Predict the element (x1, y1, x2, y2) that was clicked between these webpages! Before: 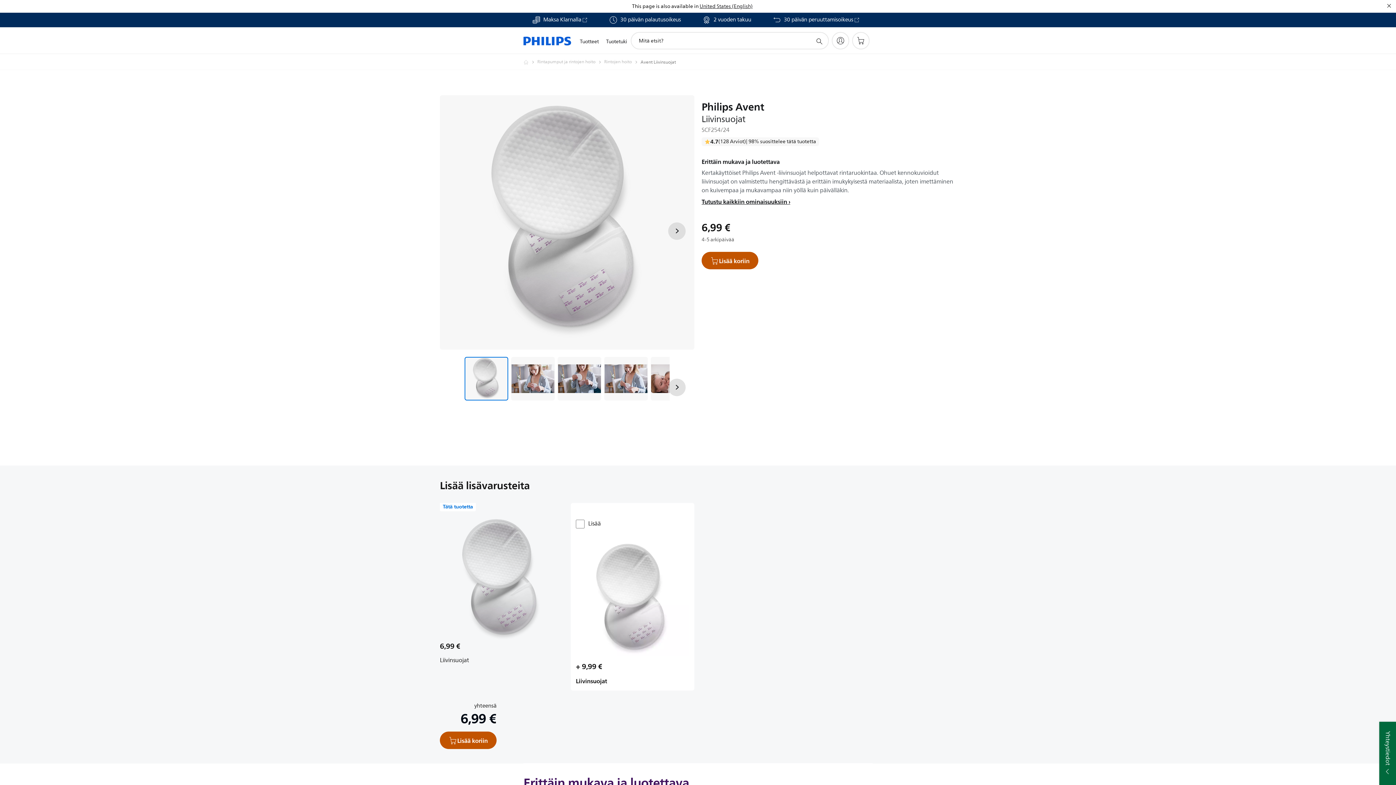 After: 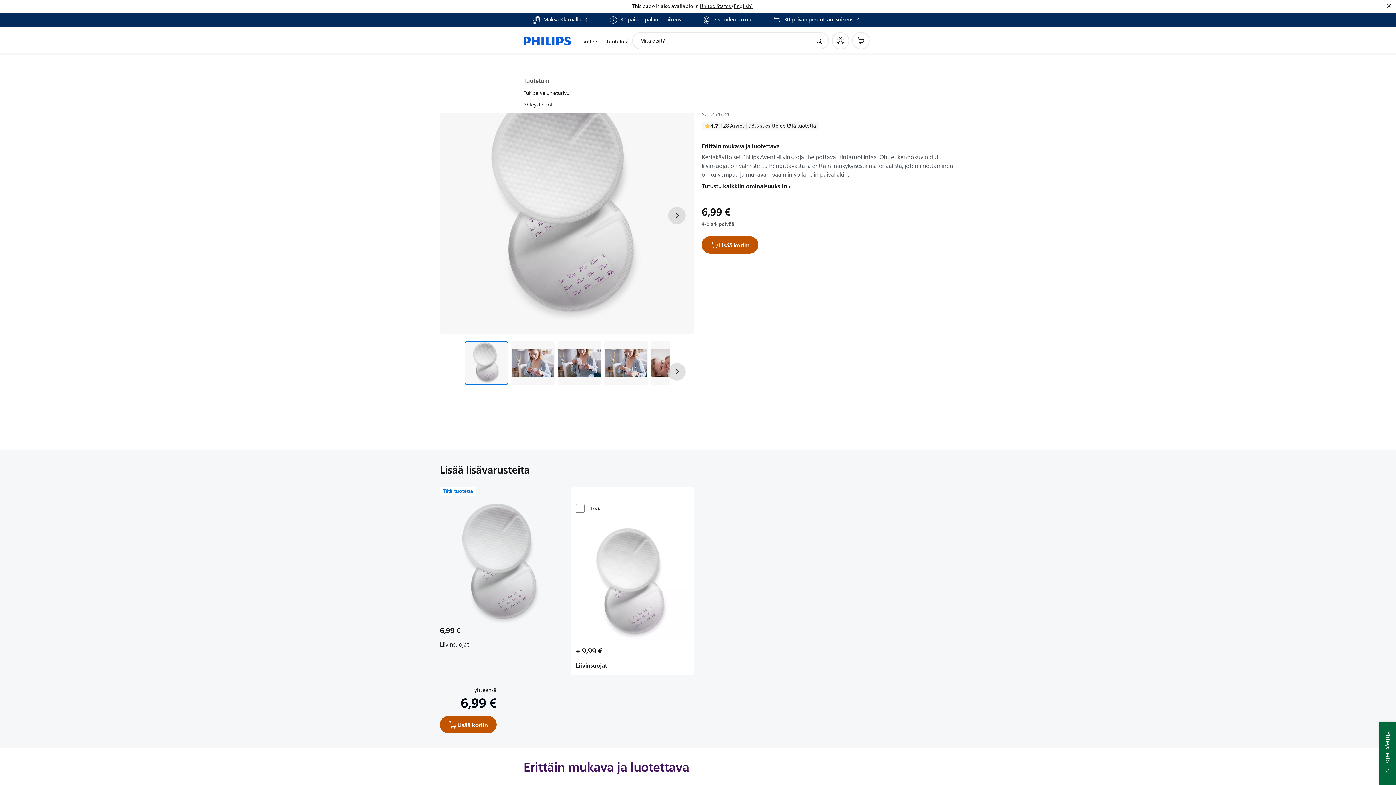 Action: bbox: (602, 28, 630, 54) label: Tuotetuki